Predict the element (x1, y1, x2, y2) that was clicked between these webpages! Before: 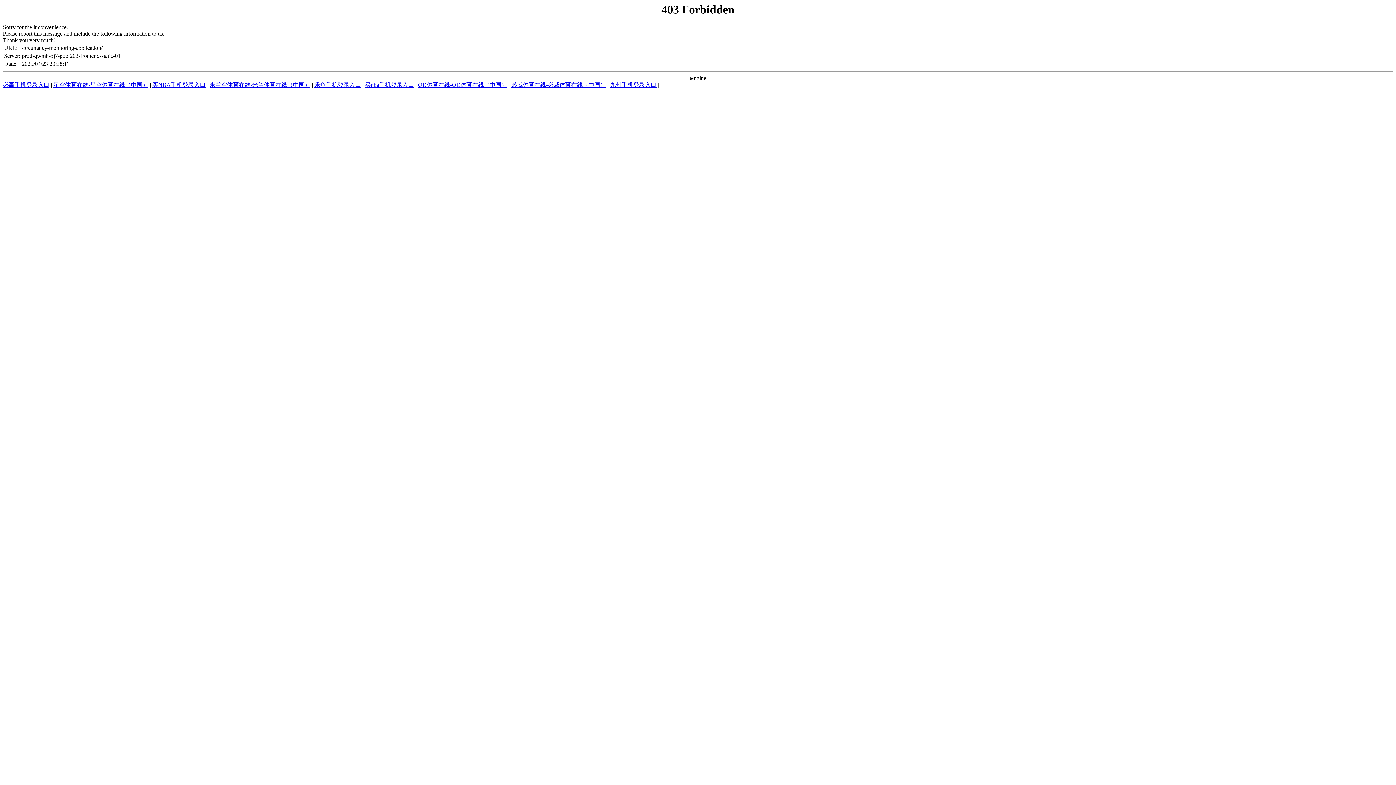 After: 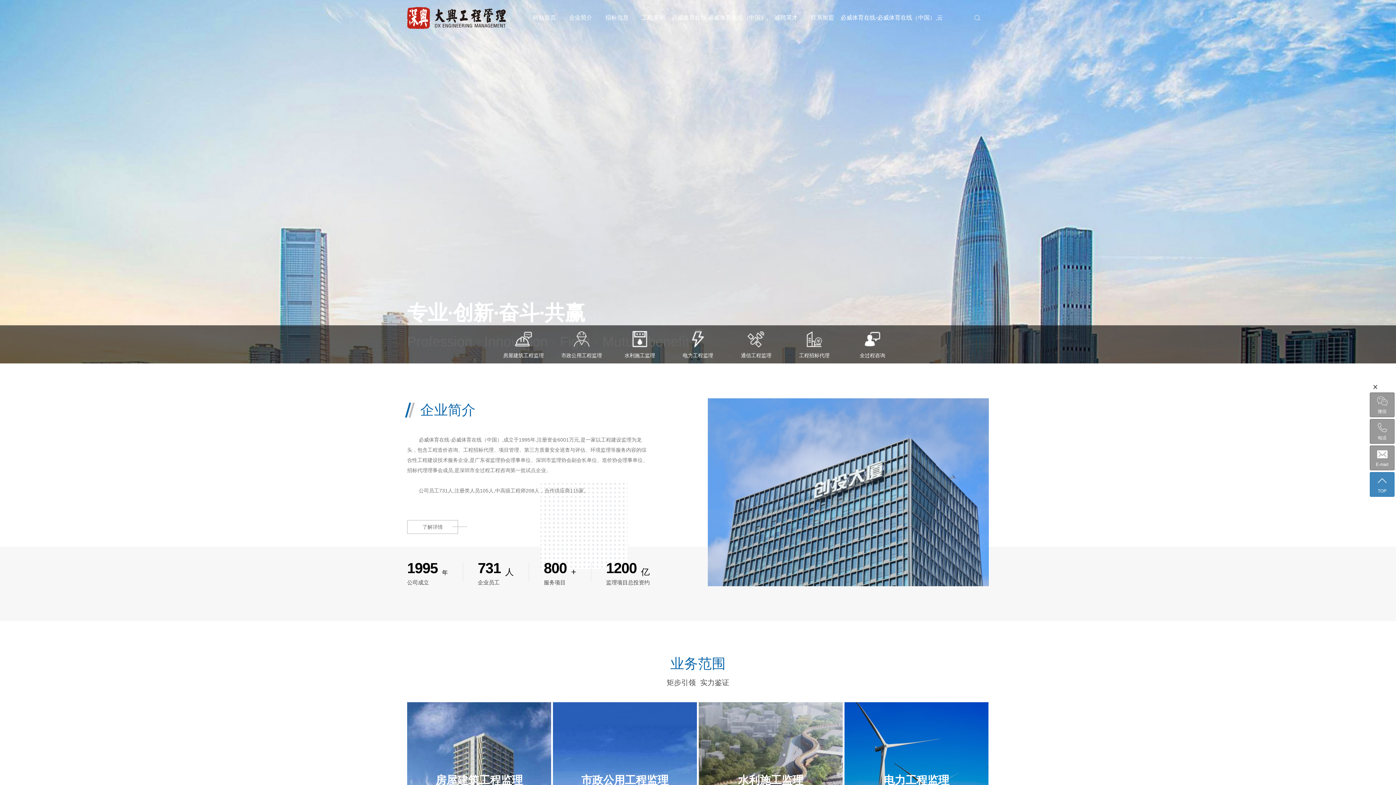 Action: label: 必威体育在线-必威体育在线（中国） bbox: (511, 81, 606, 88)